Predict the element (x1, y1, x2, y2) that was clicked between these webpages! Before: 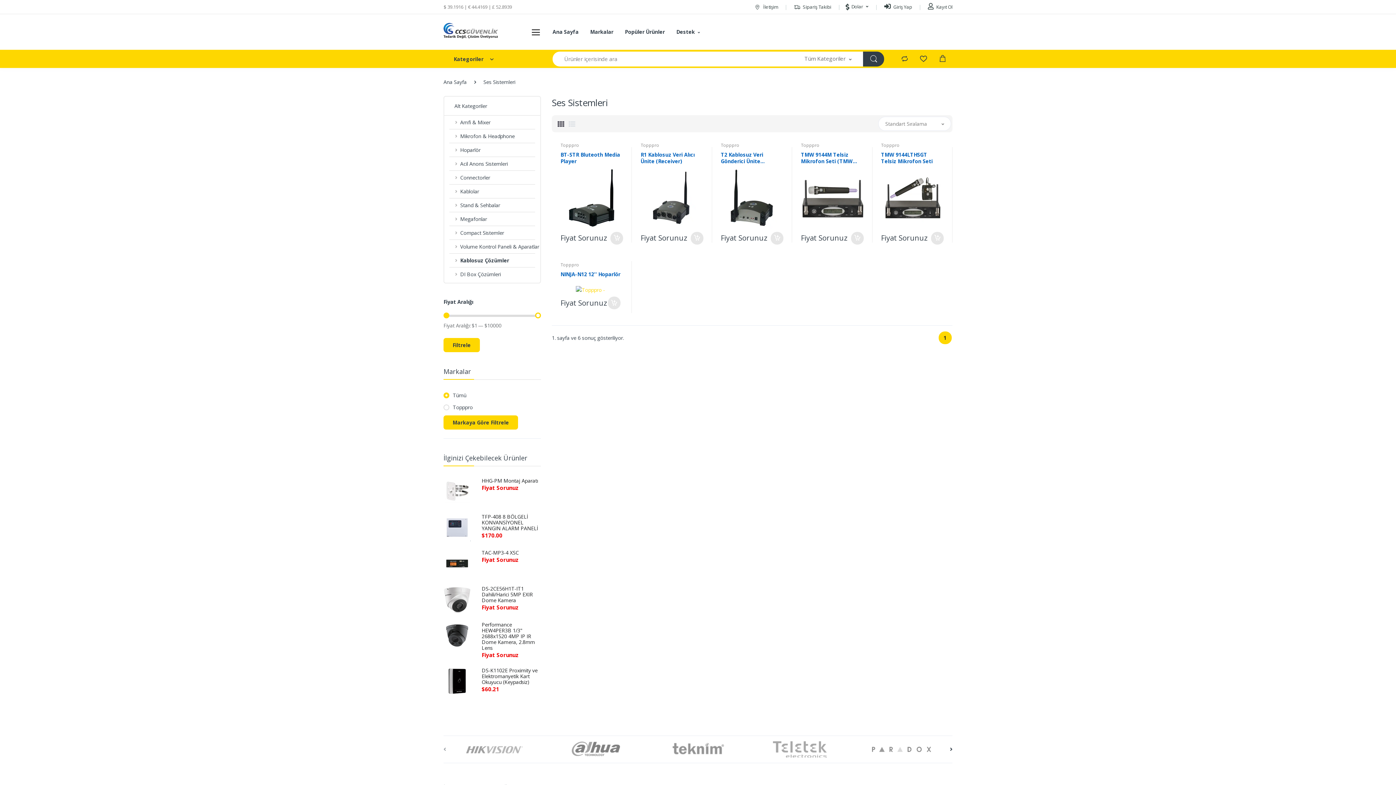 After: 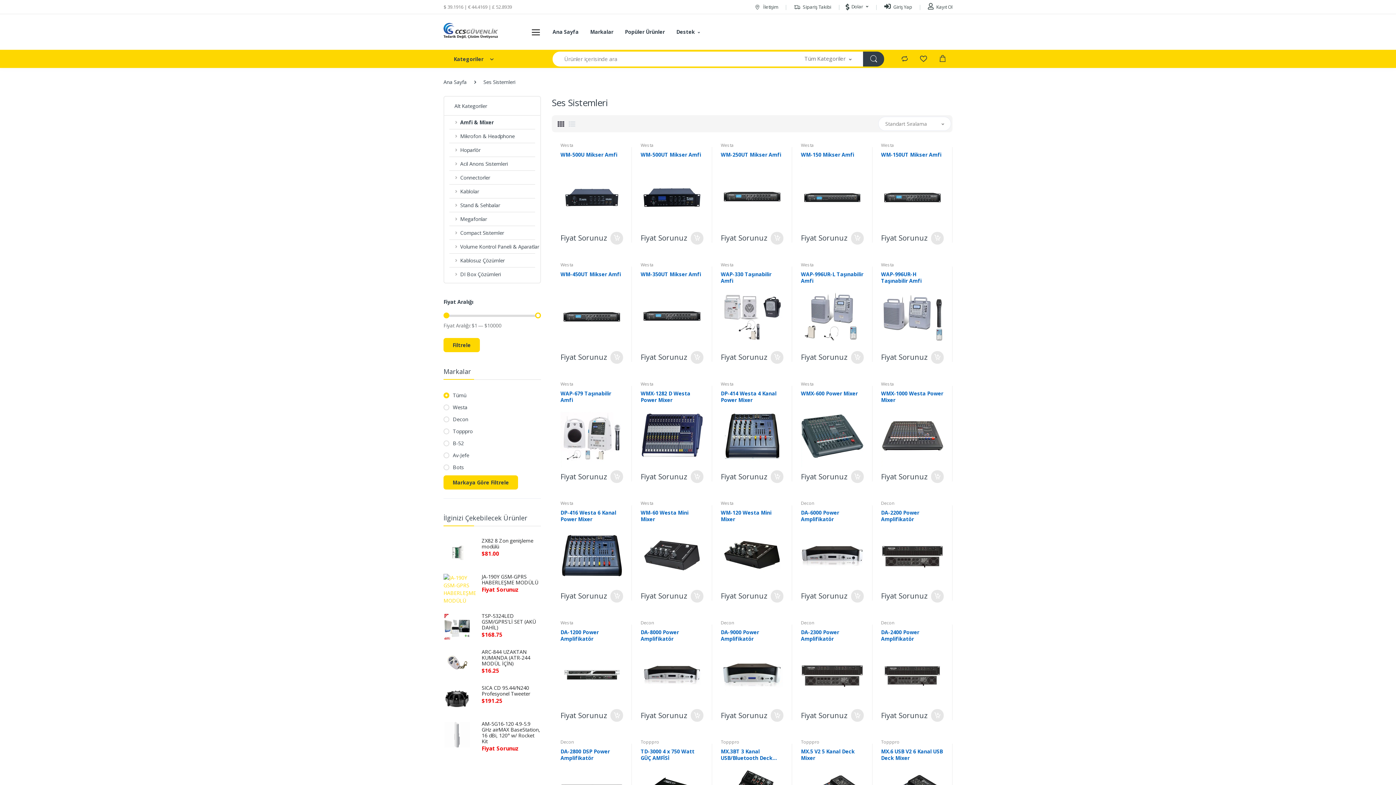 Action: label: Amfi & Mixer bbox: (449, 115, 535, 129)